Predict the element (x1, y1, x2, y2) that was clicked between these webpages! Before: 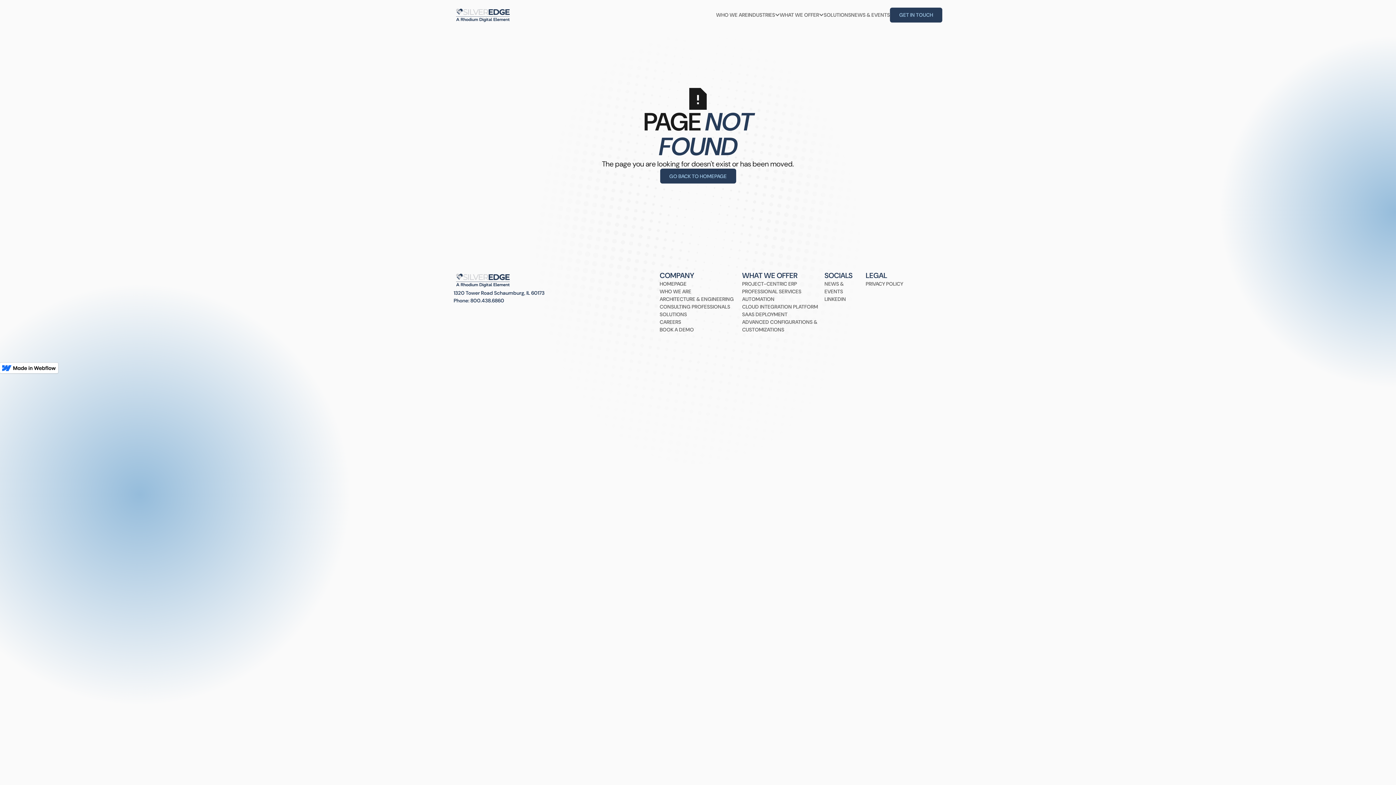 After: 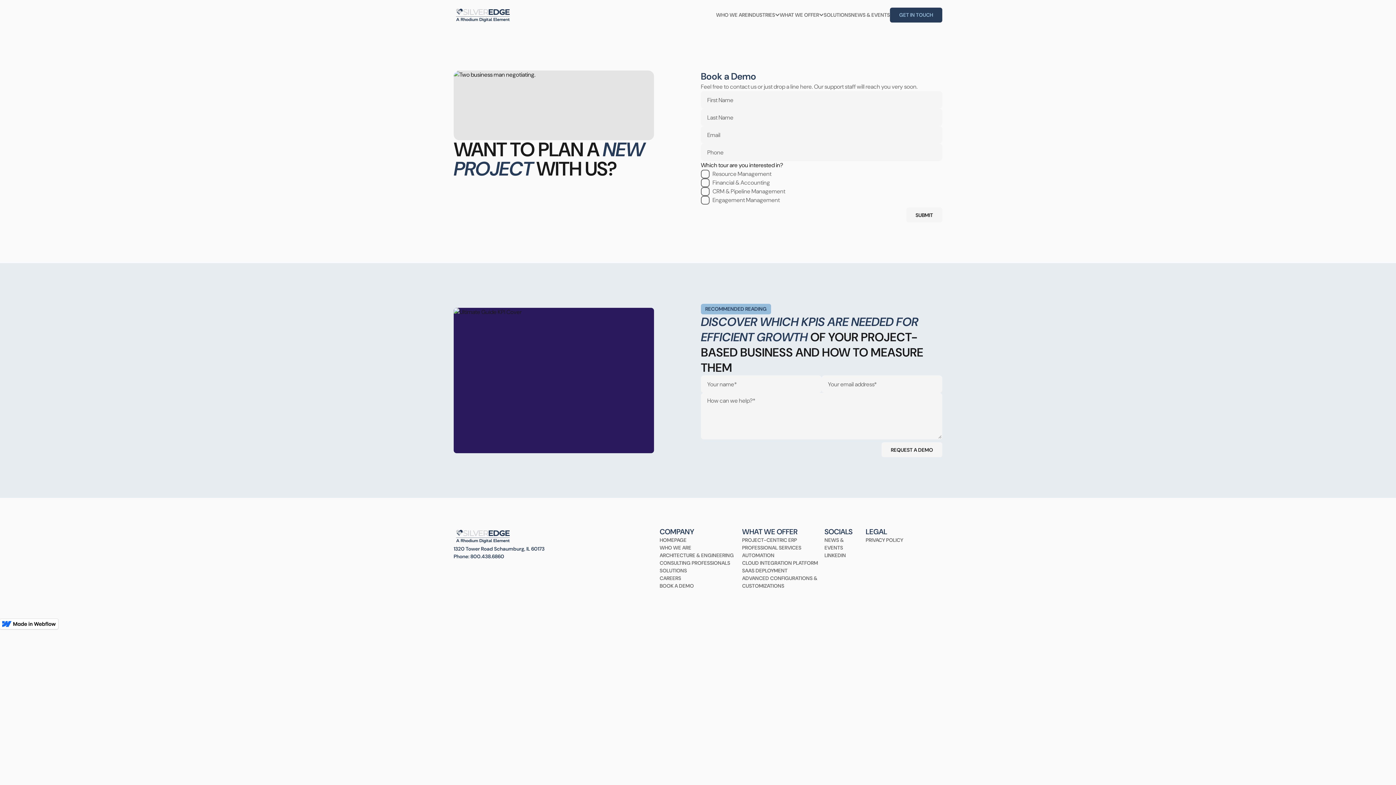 Action: label: BOOK A DEMO bbox: (659, 326, 694, 333)